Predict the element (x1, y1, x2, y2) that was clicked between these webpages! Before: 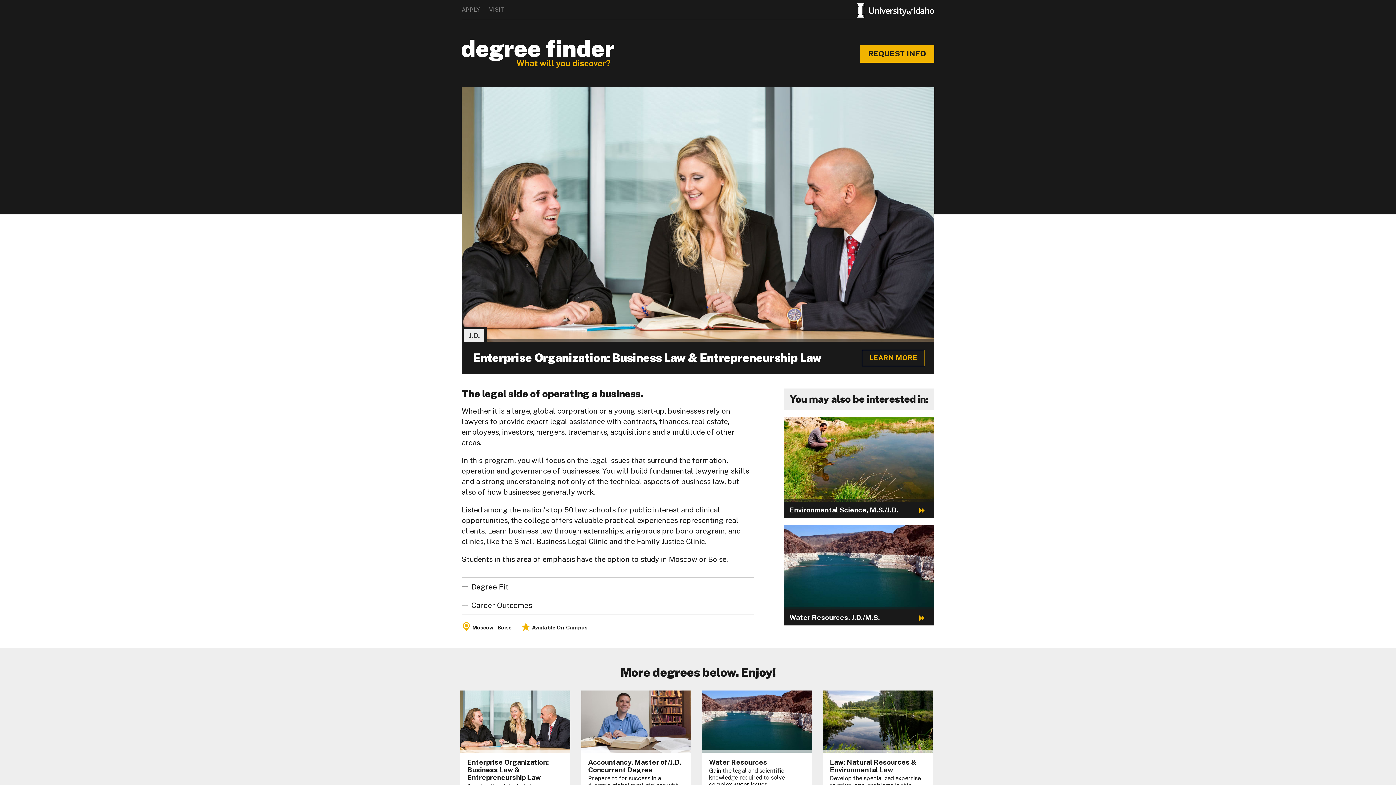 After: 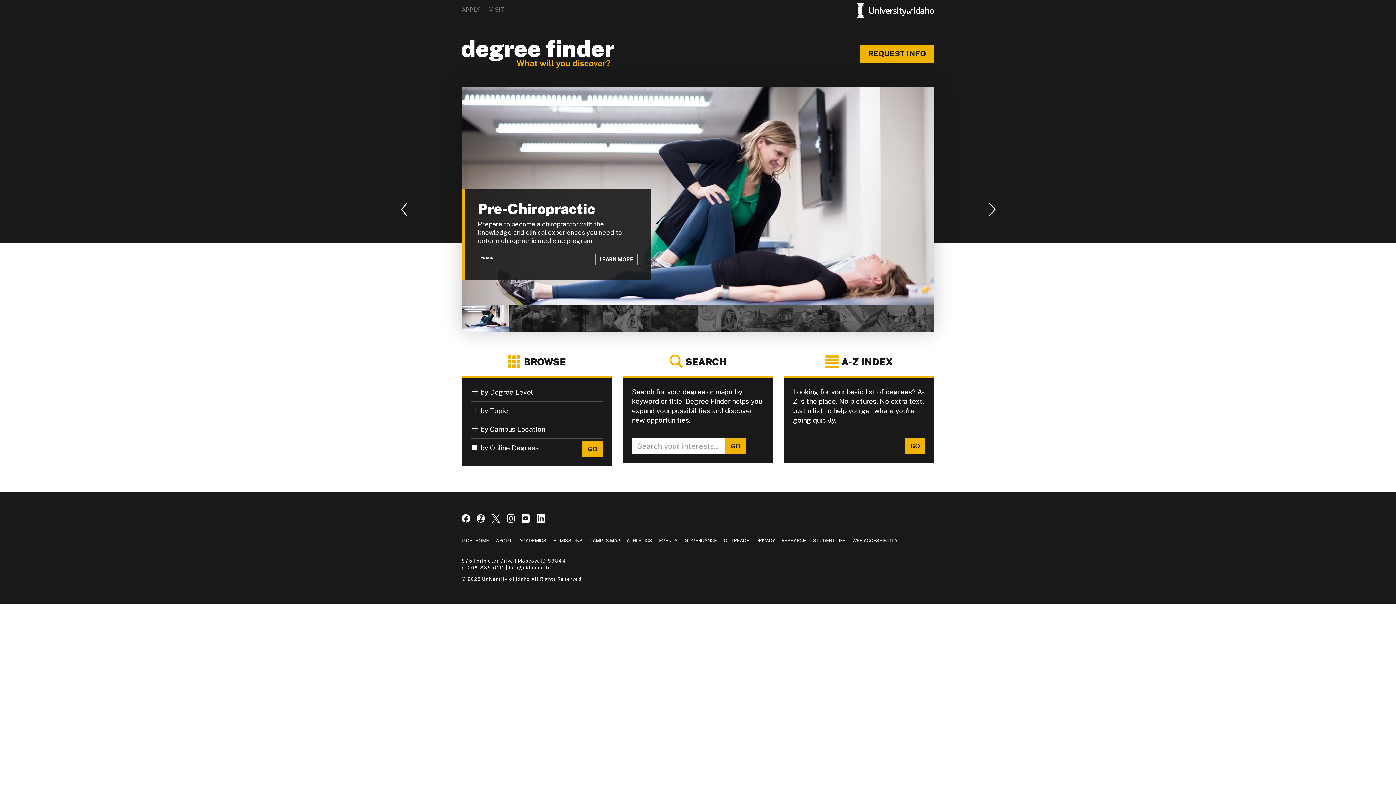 Action: bbox: (461, 39, 614, 67)